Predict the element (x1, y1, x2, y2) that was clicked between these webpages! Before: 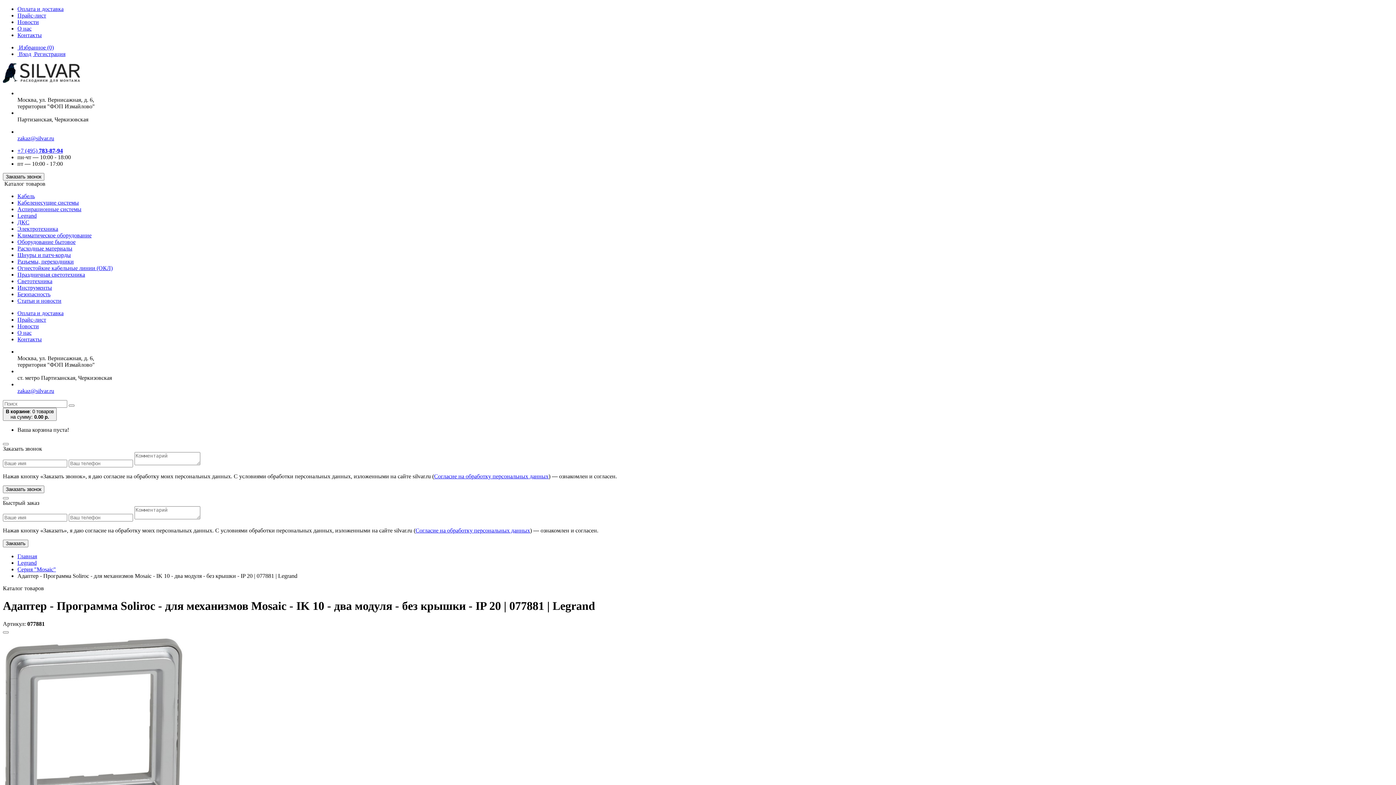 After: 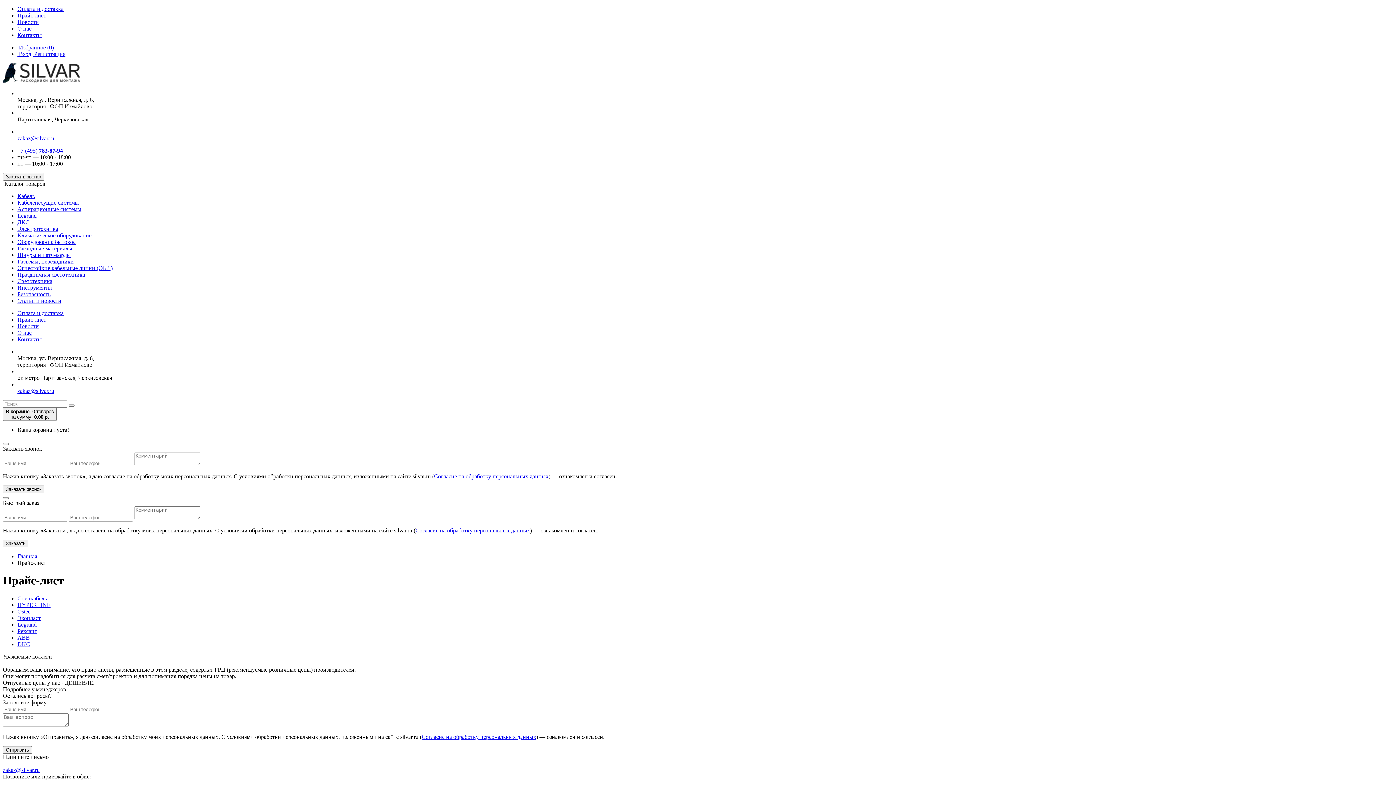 Action: bbox: (17, 12, 46, 18) label: Прайс-лист